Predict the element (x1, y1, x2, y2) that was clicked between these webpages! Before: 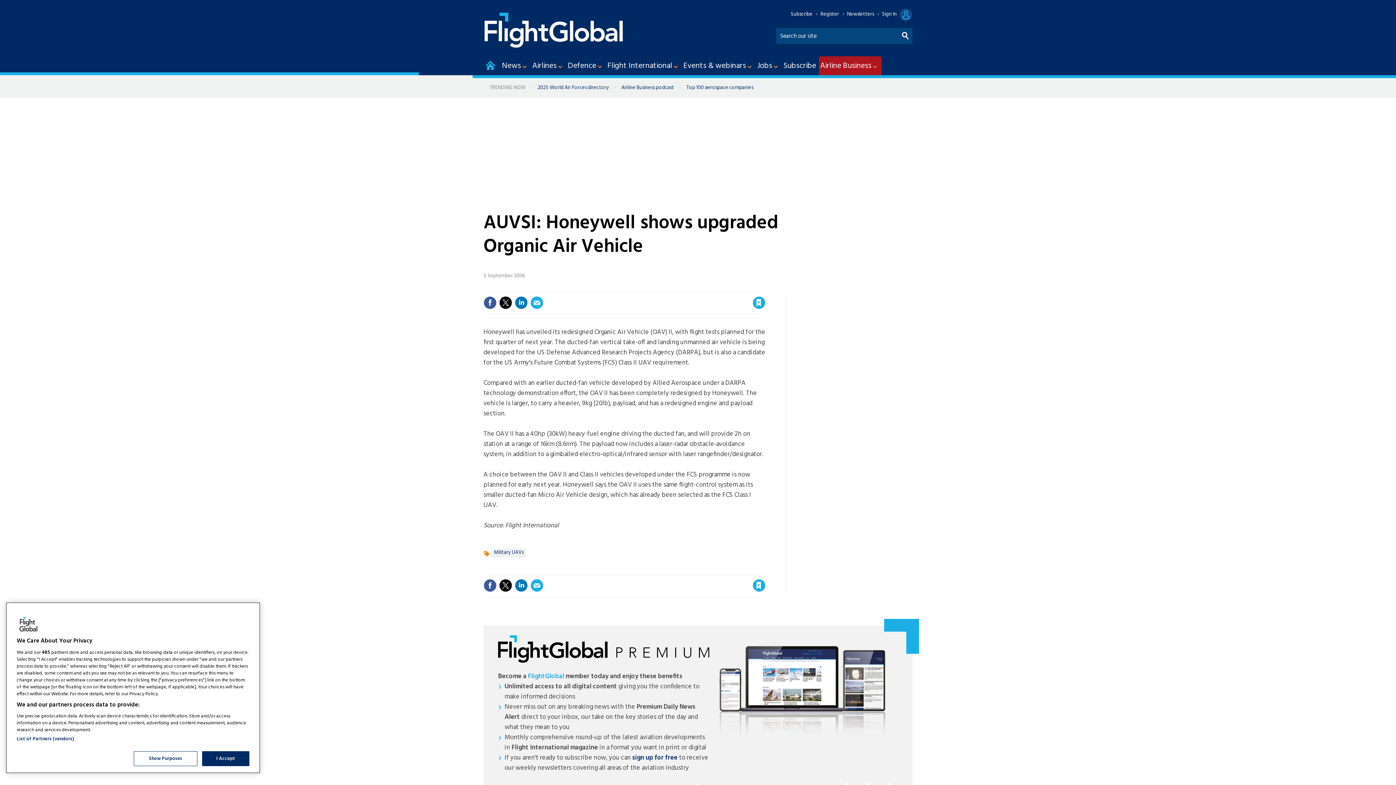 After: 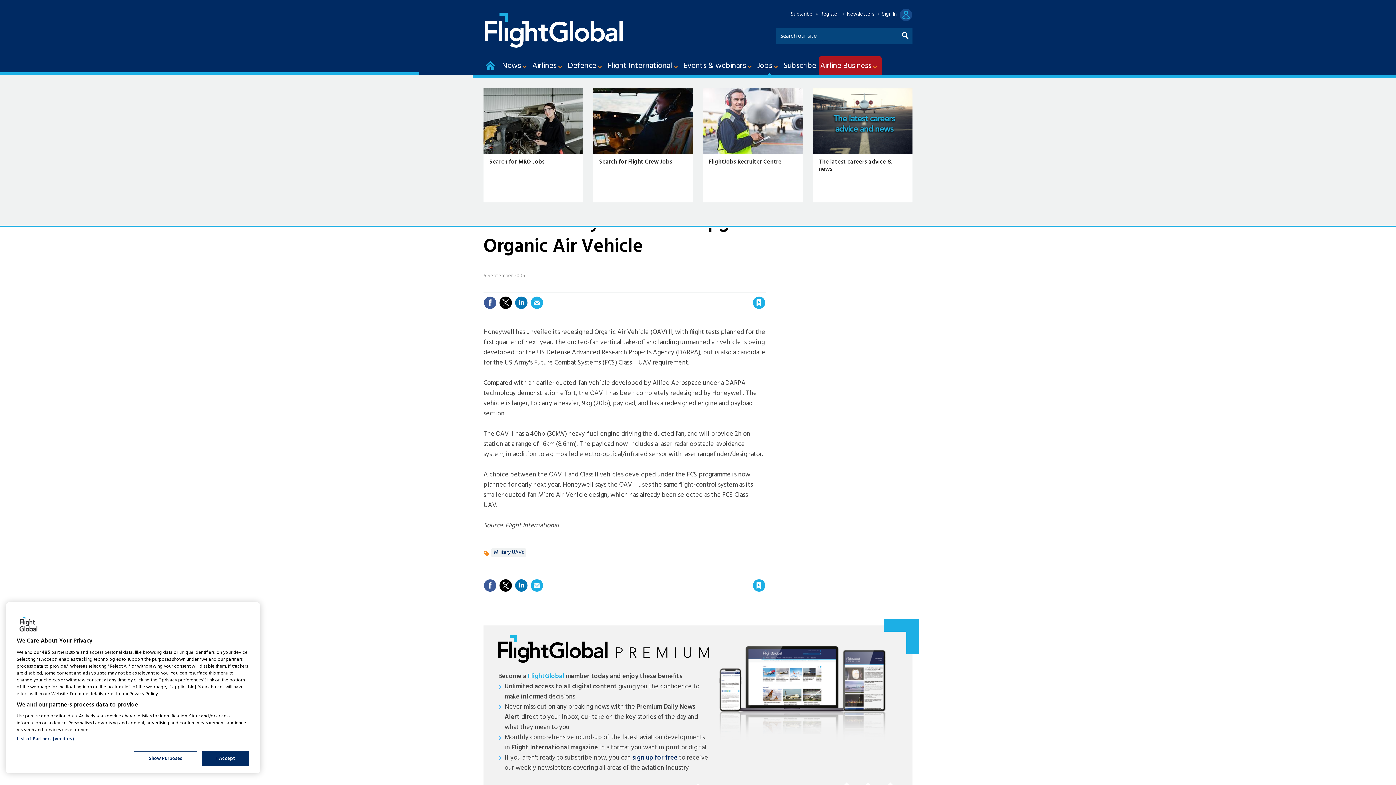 Action: label: Jobs bbox: (756, 56, 782, 75)